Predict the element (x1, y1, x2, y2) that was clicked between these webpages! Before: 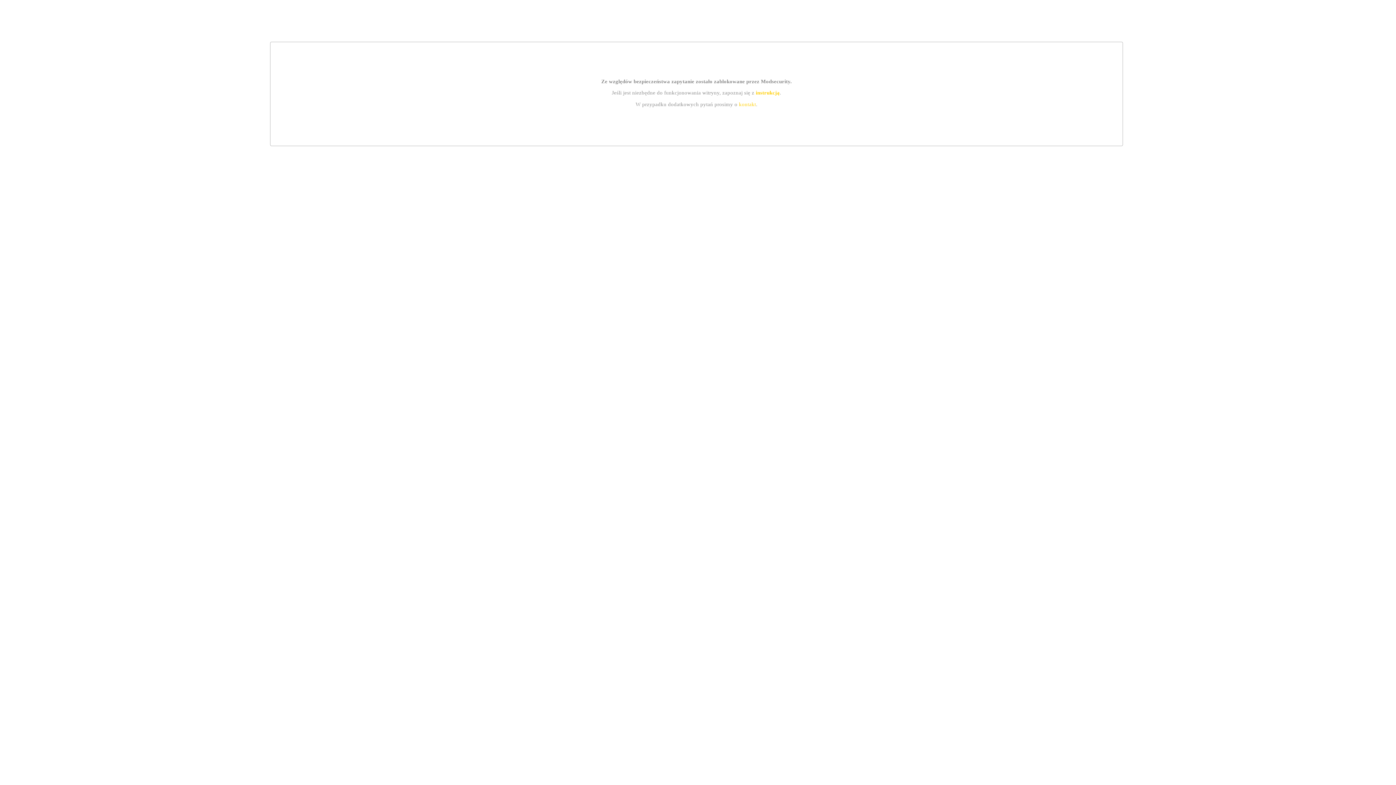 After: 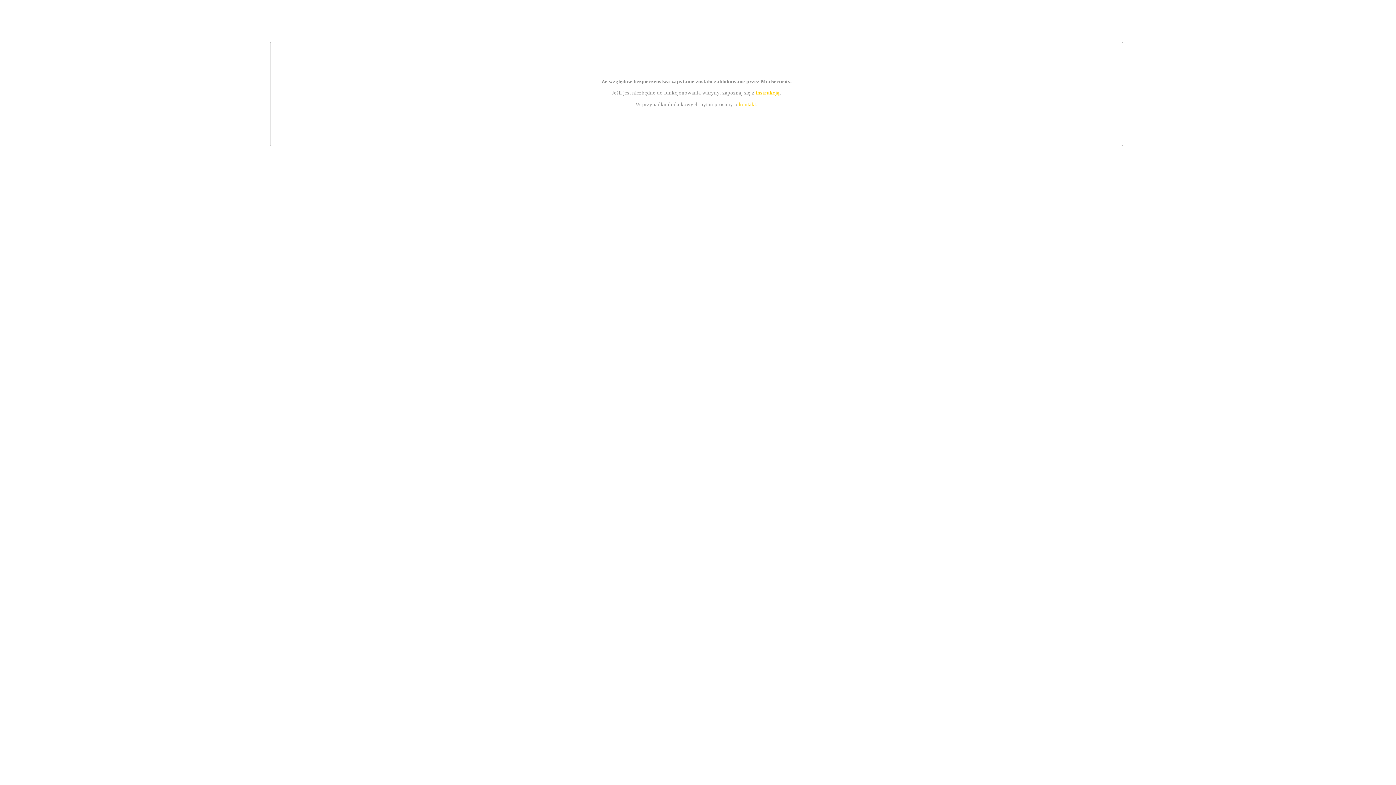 Action: label: kontakt bbox: (739, 101, 756, 107)